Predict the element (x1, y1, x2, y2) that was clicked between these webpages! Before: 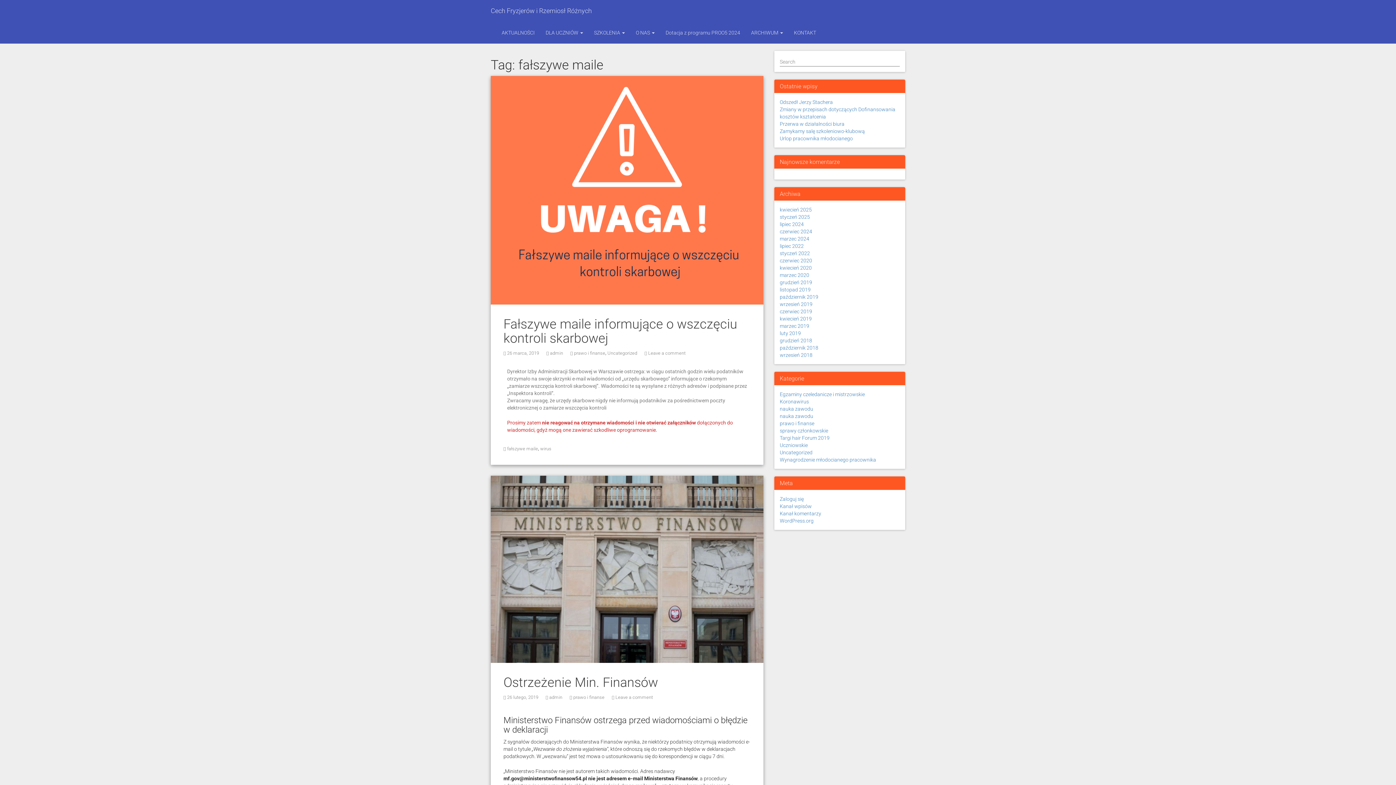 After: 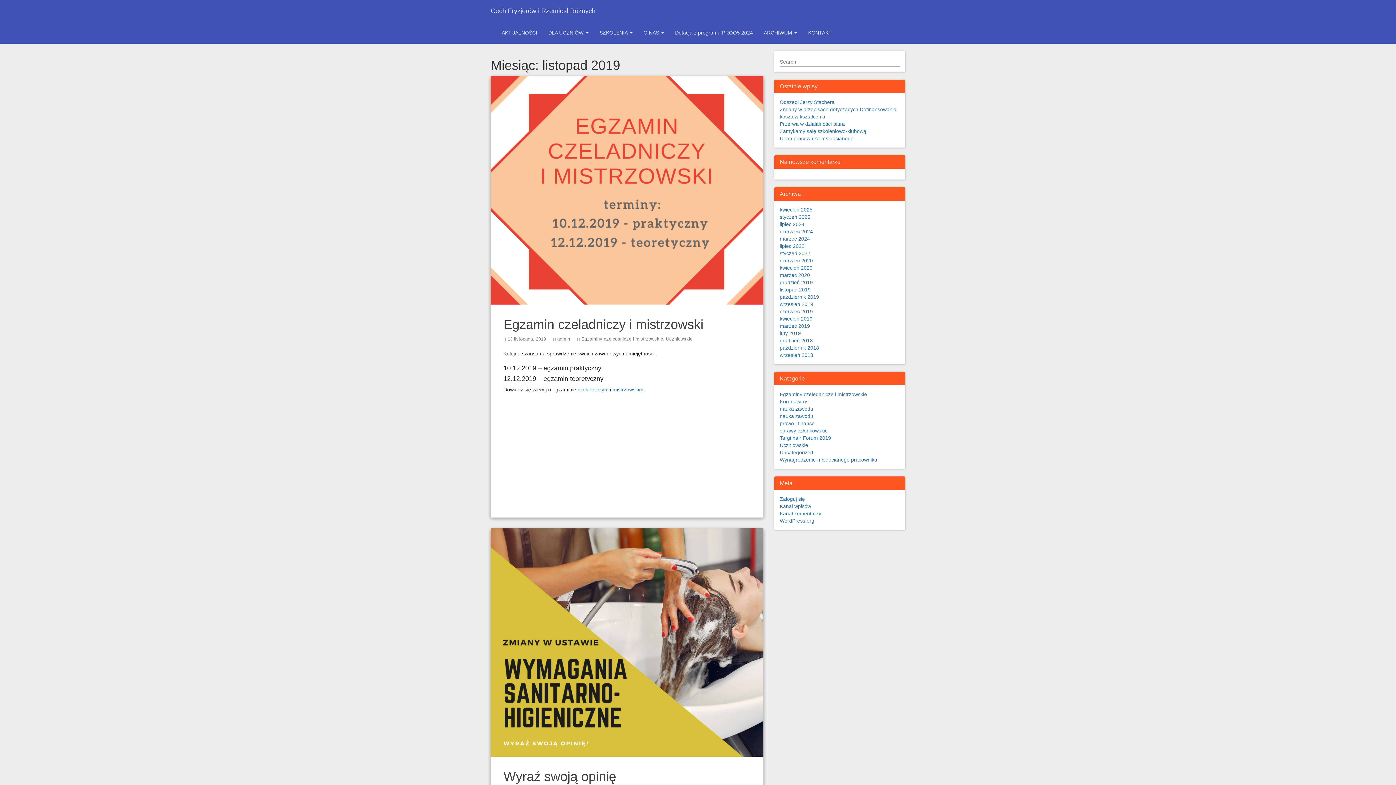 Action: label: listopad 2019 bbox: (780, 286, 810, 292)